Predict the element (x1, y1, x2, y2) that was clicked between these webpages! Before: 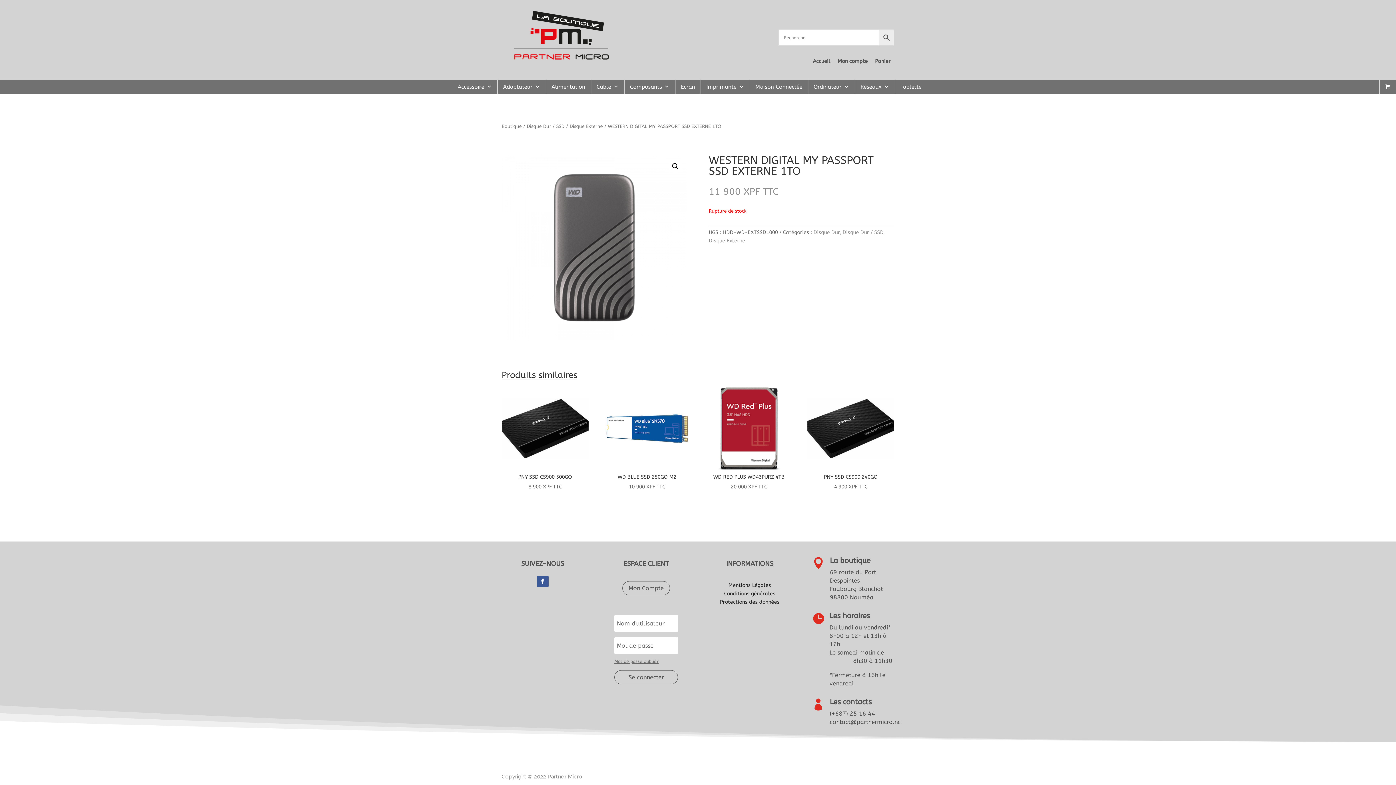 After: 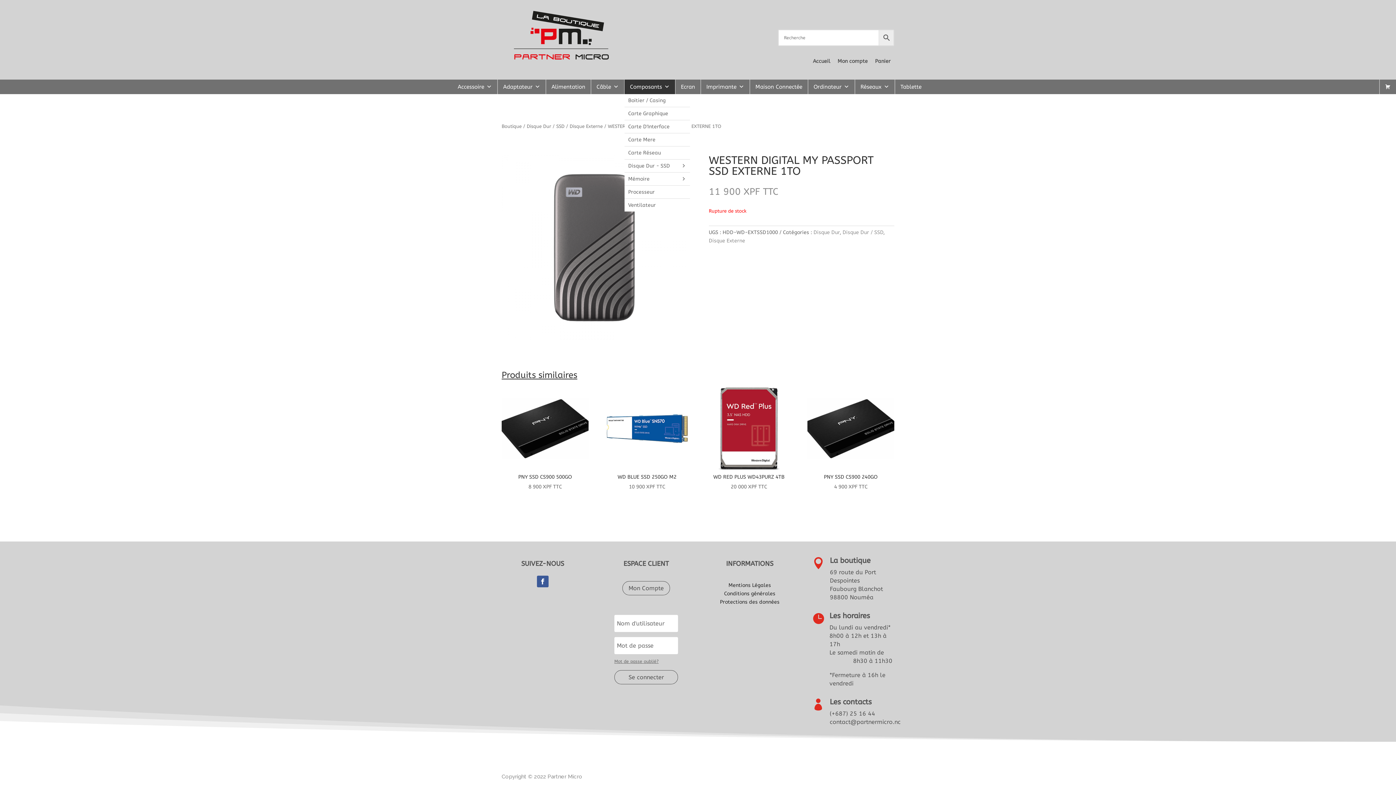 Action: label: Composants bbox: (624, 79, 675, 94)